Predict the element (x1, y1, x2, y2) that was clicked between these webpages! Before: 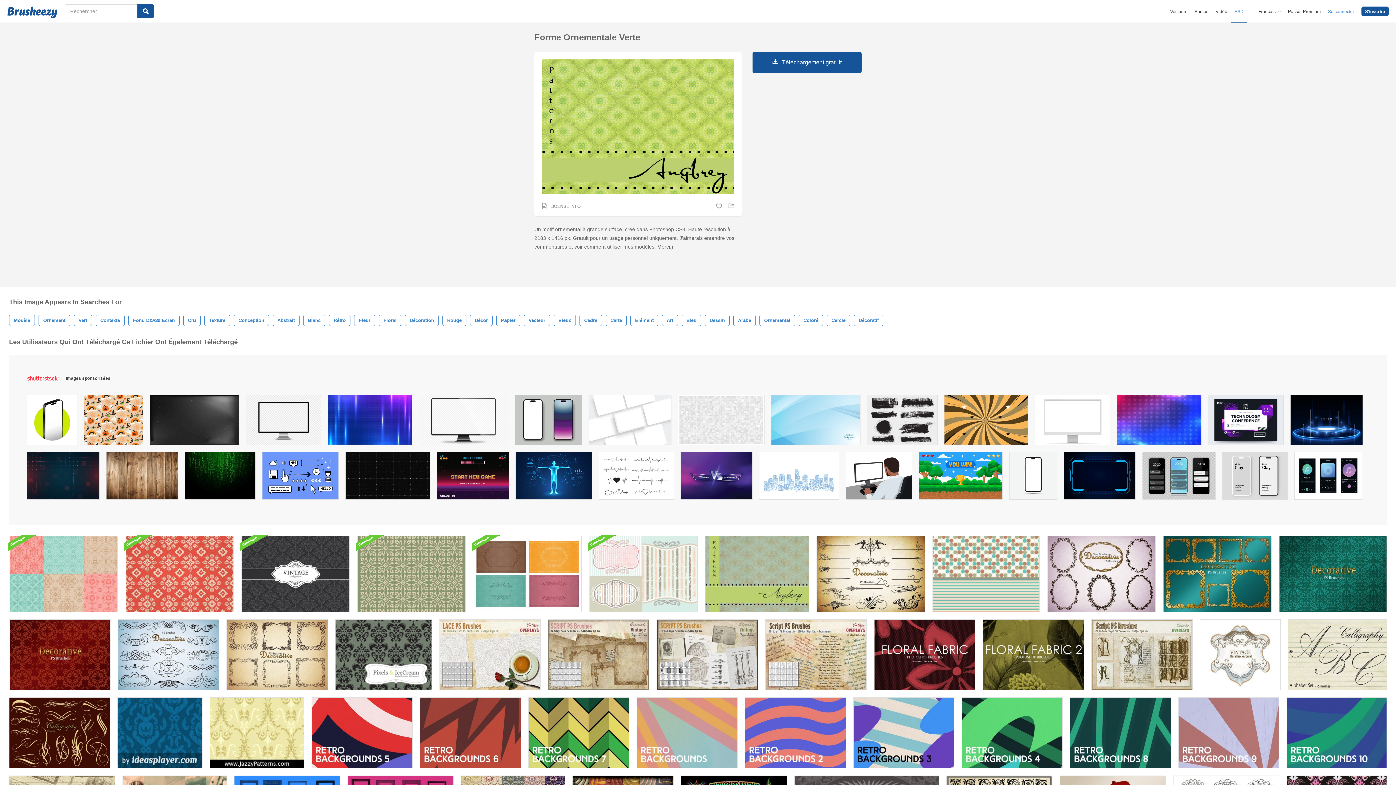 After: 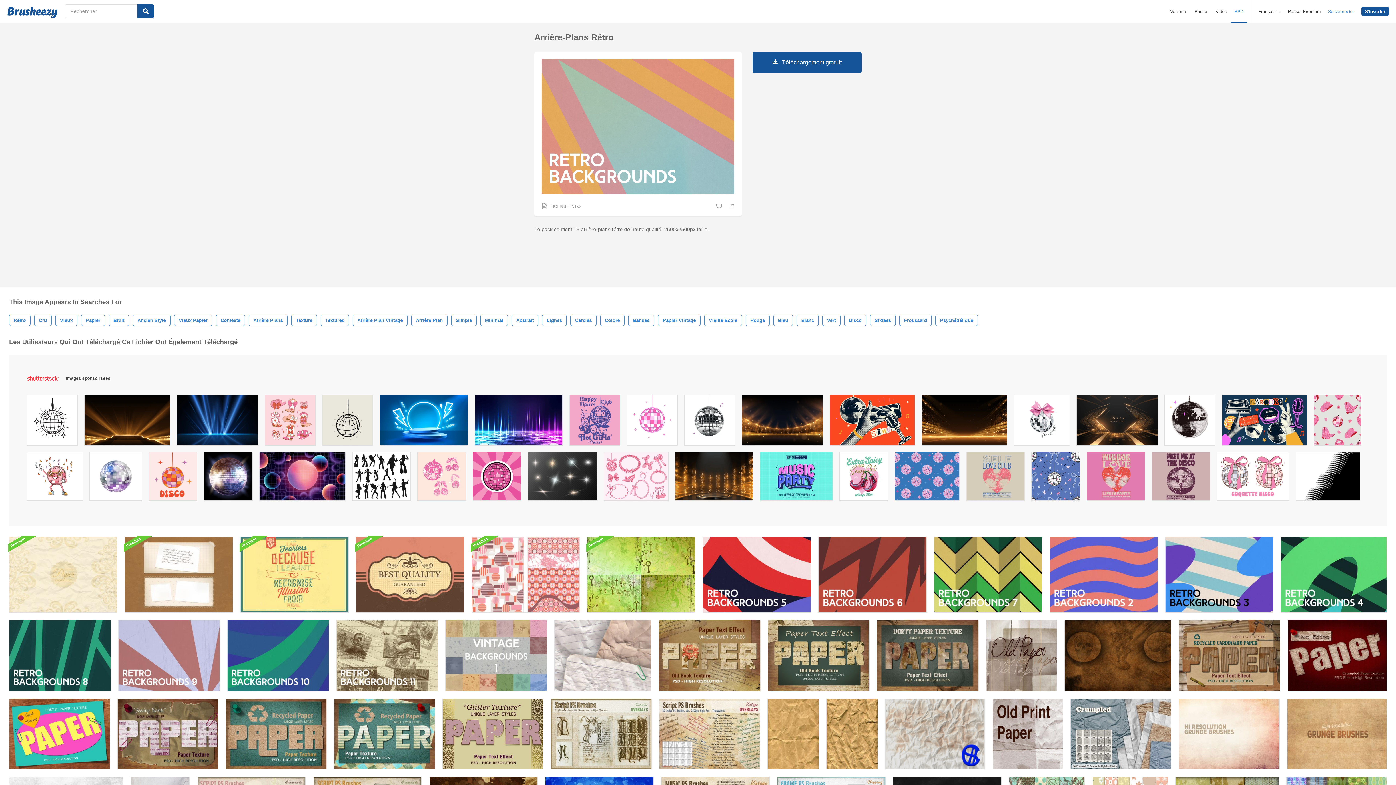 Action: bbox: (636, 697, 737, 768)